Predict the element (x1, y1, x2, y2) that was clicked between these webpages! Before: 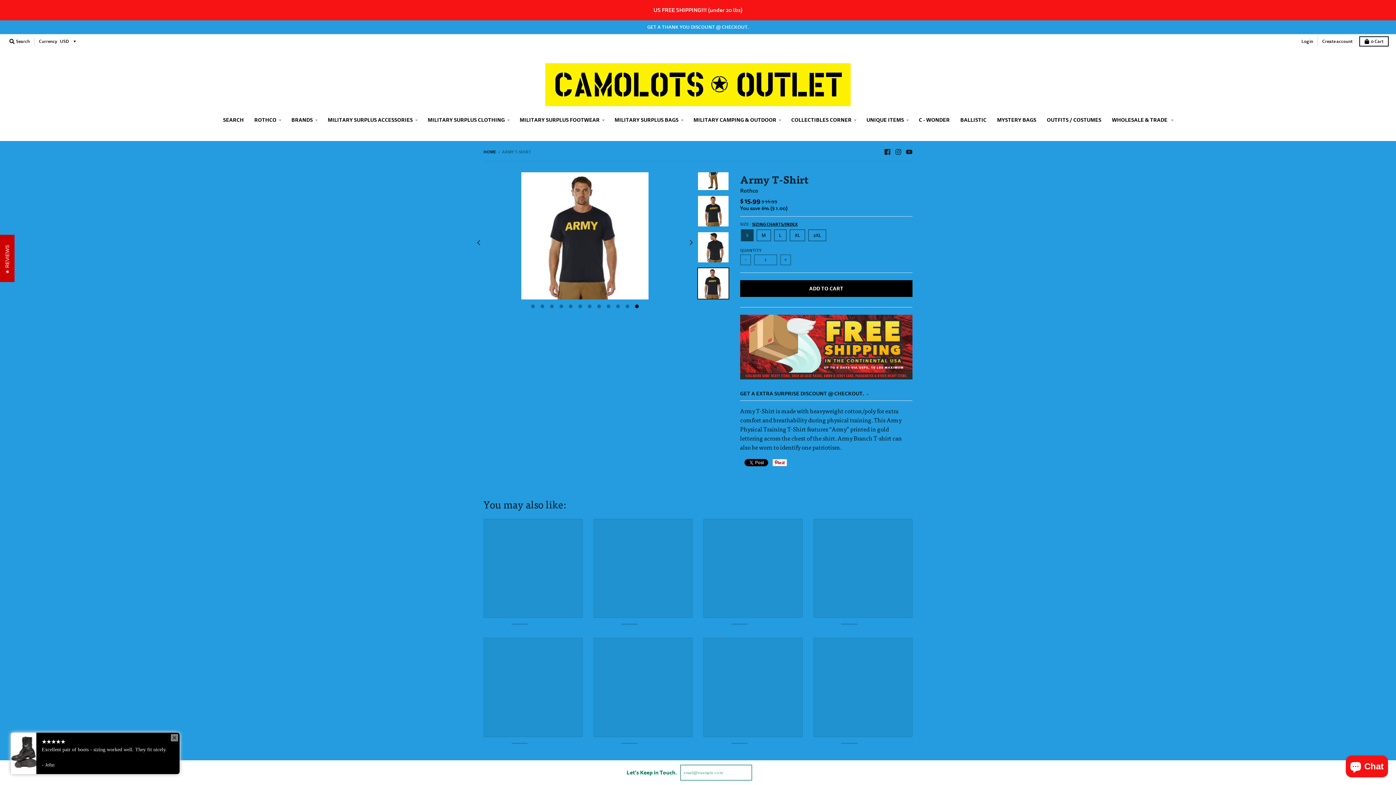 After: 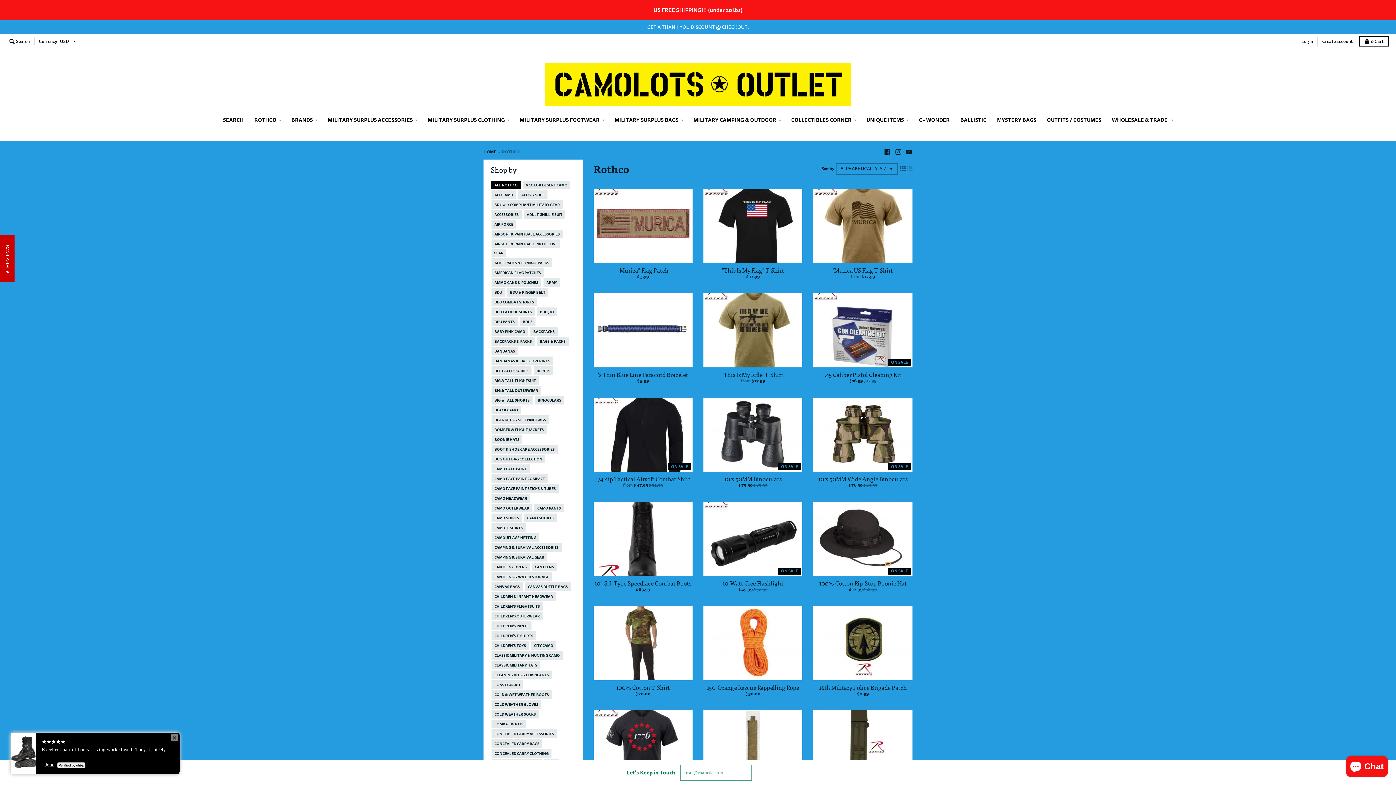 Action: bbox: (740, 187, 758, 195) label: Rothco